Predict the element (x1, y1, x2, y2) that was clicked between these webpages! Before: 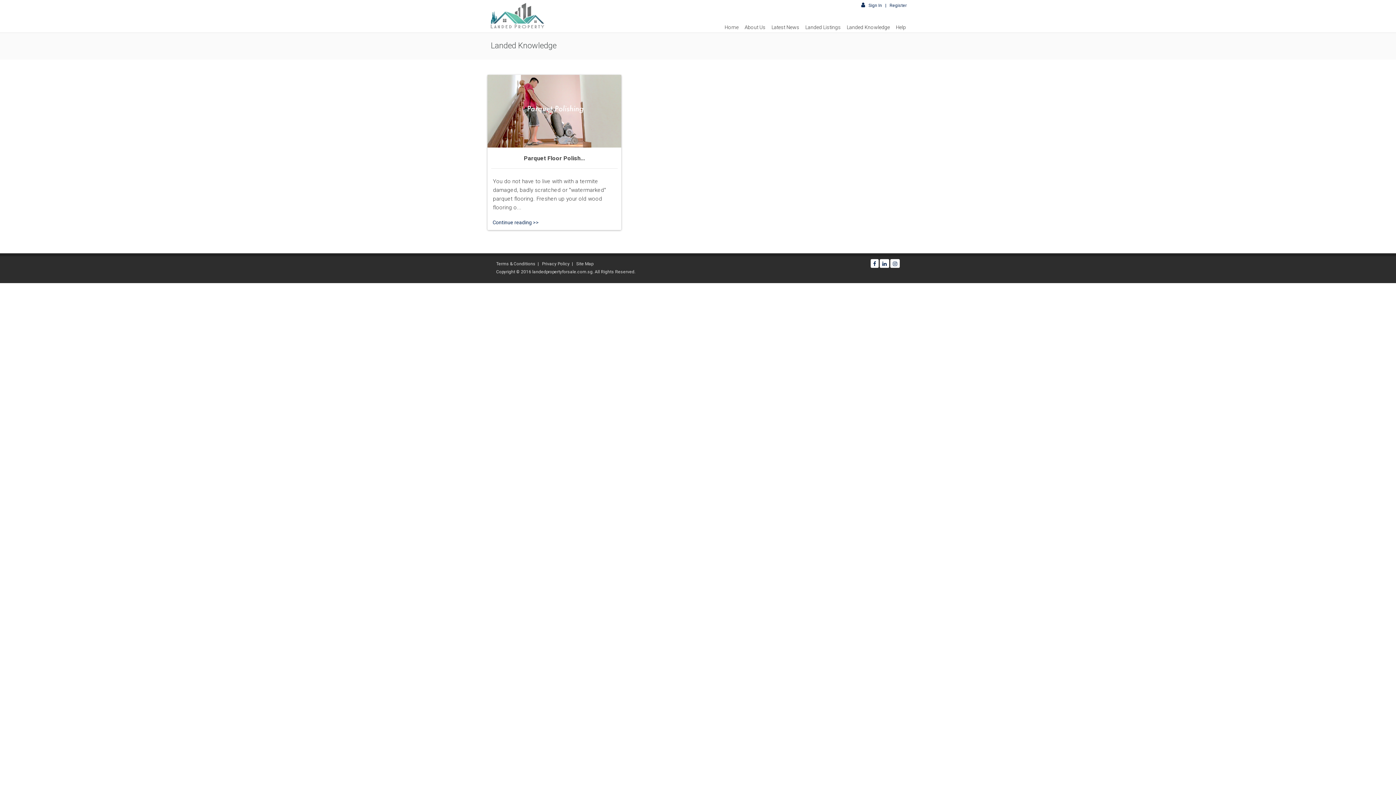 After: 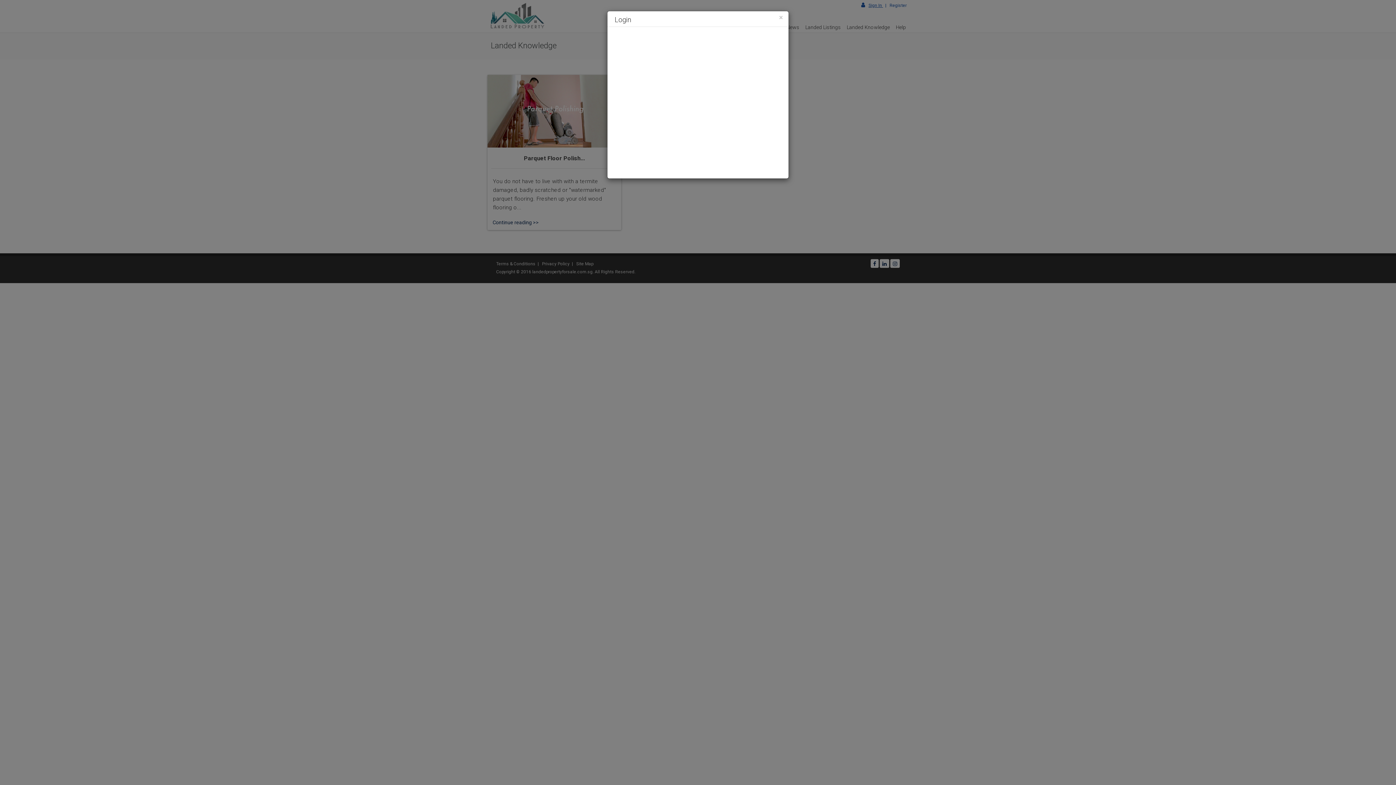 Action: bbox: (868, 2, 883, 8) label: Sign In 